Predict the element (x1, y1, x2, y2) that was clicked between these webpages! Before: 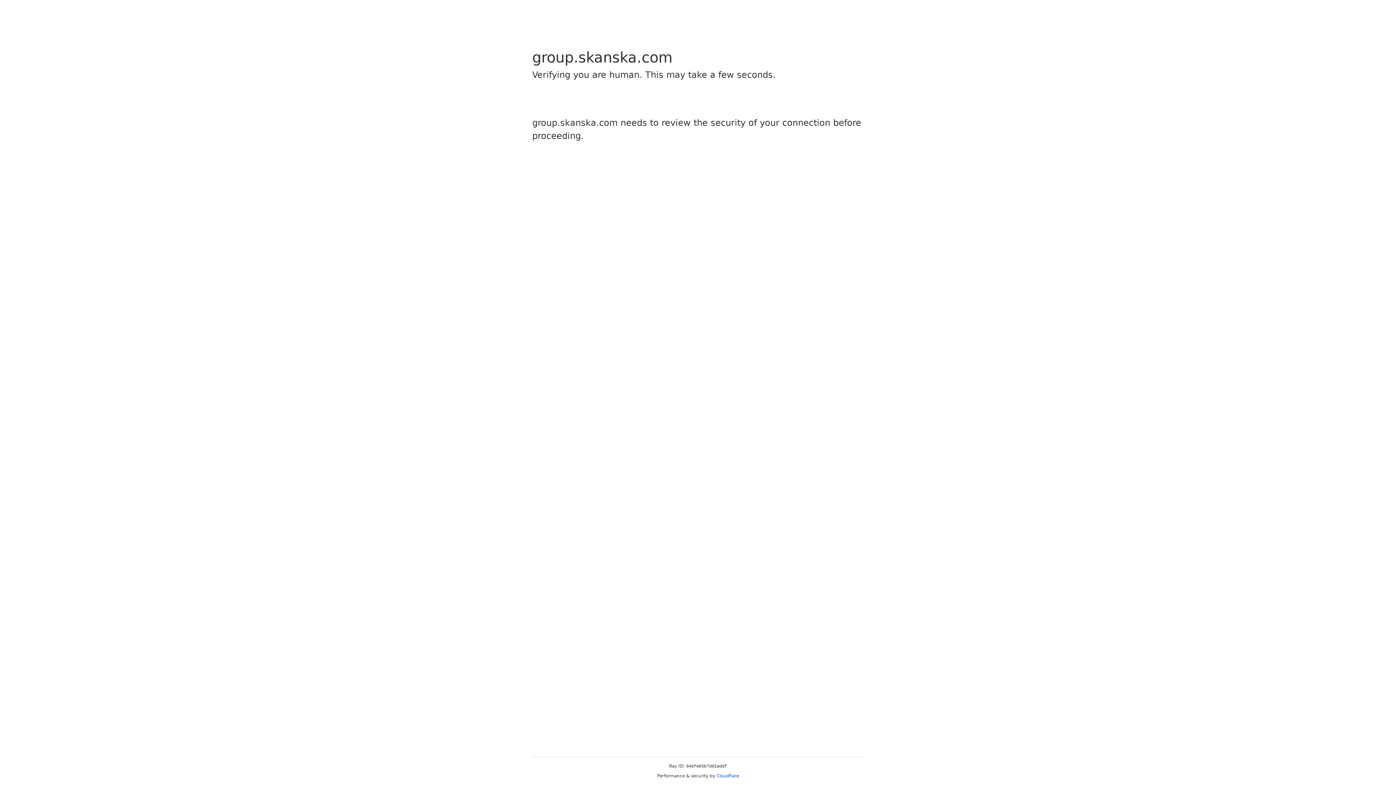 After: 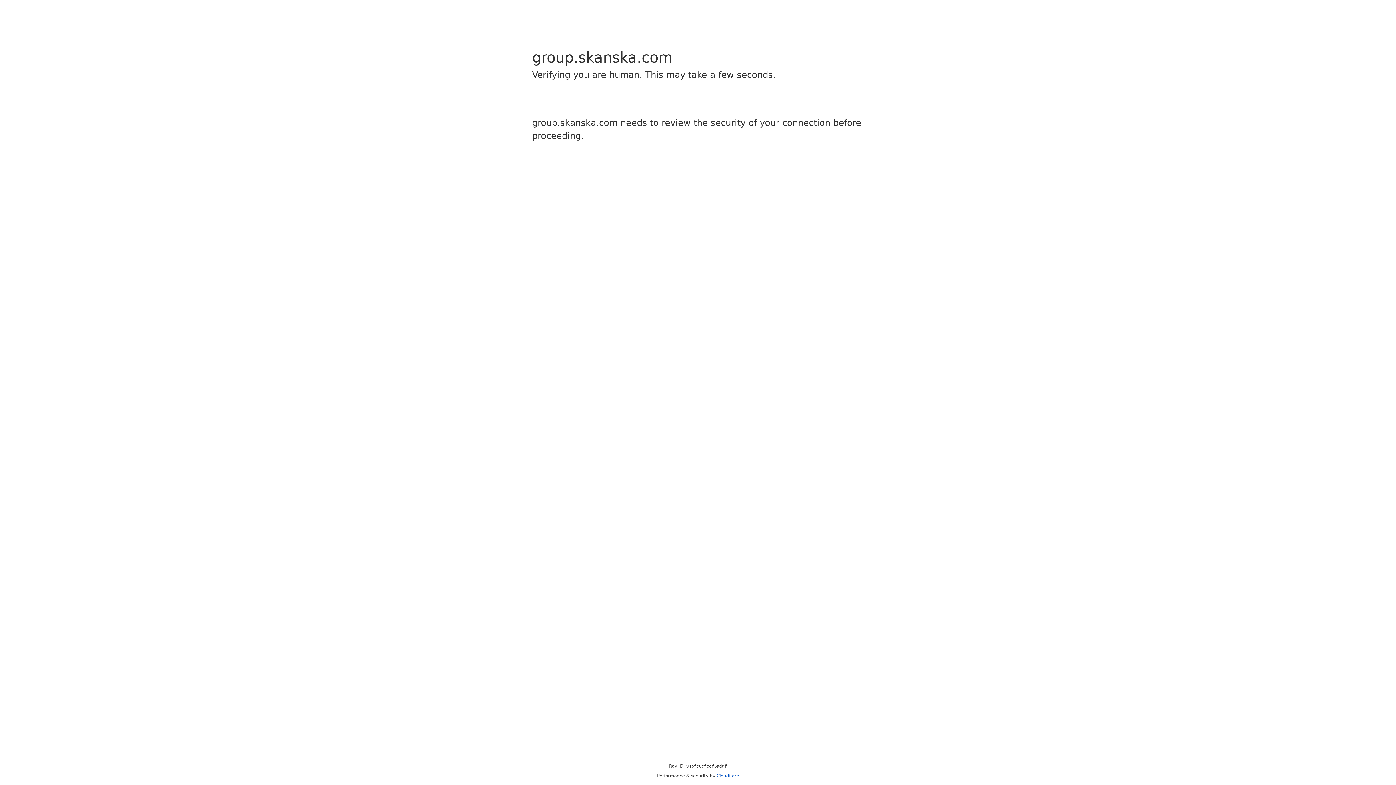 Action: bbox: (716, 773, 739, 778) label: Cloudflare